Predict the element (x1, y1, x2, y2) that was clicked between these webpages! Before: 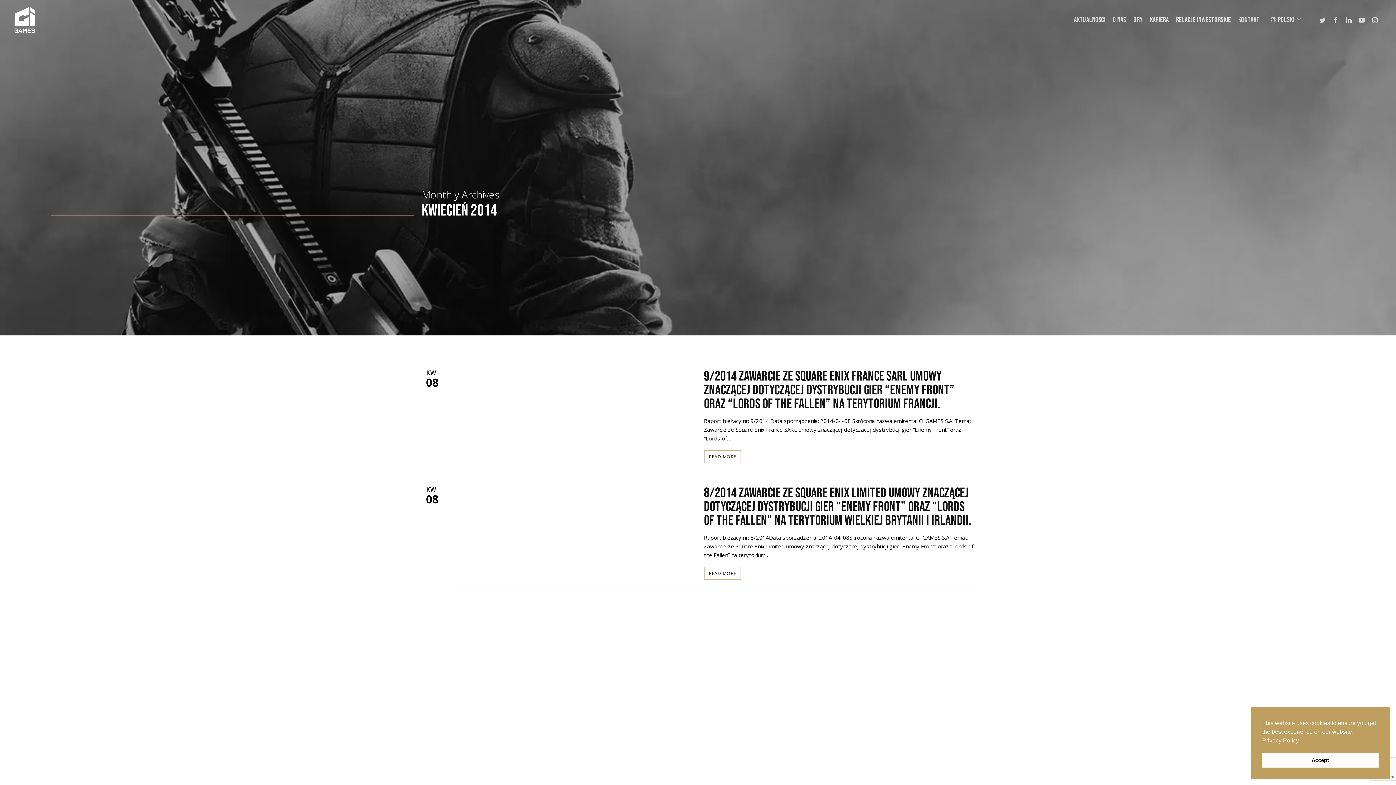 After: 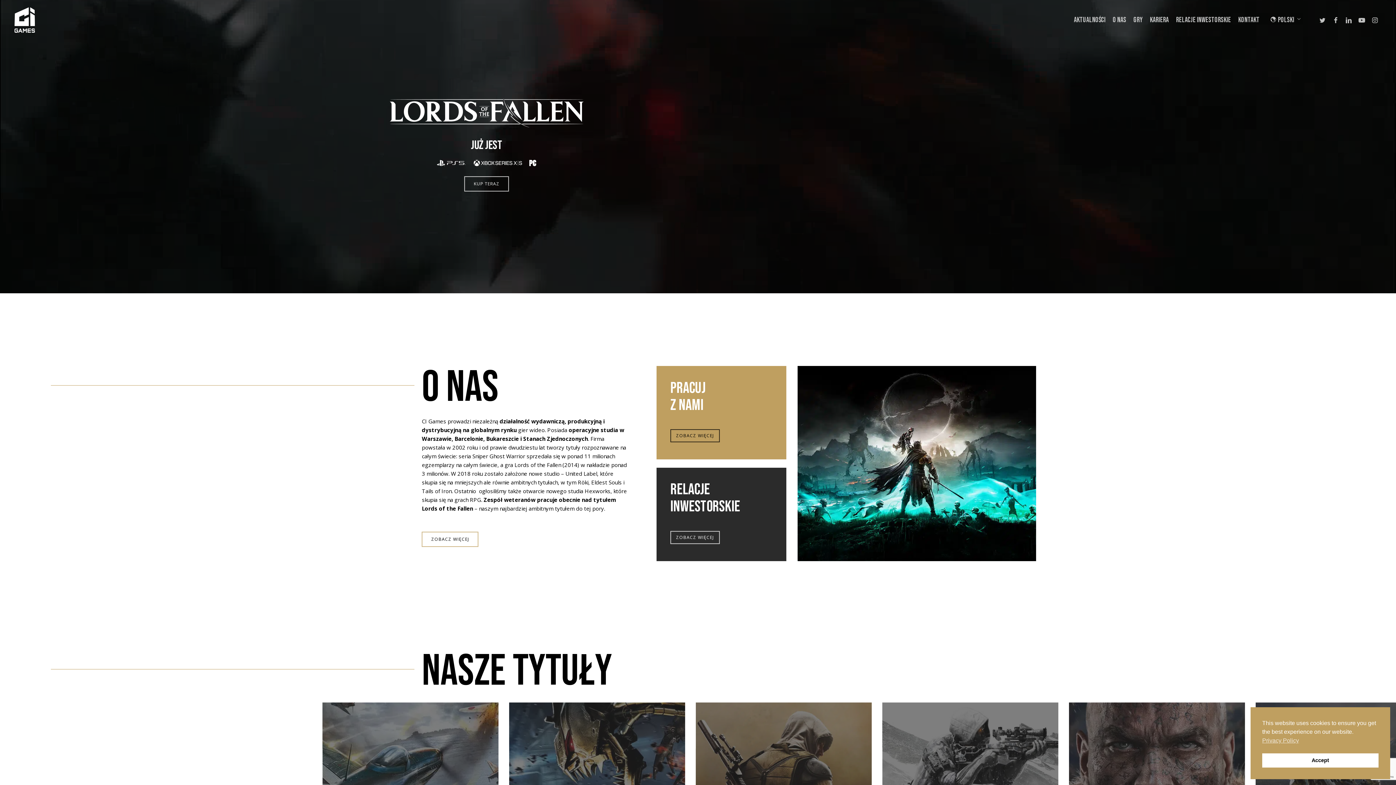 Action: bbox: (14, 7, 35, 32)